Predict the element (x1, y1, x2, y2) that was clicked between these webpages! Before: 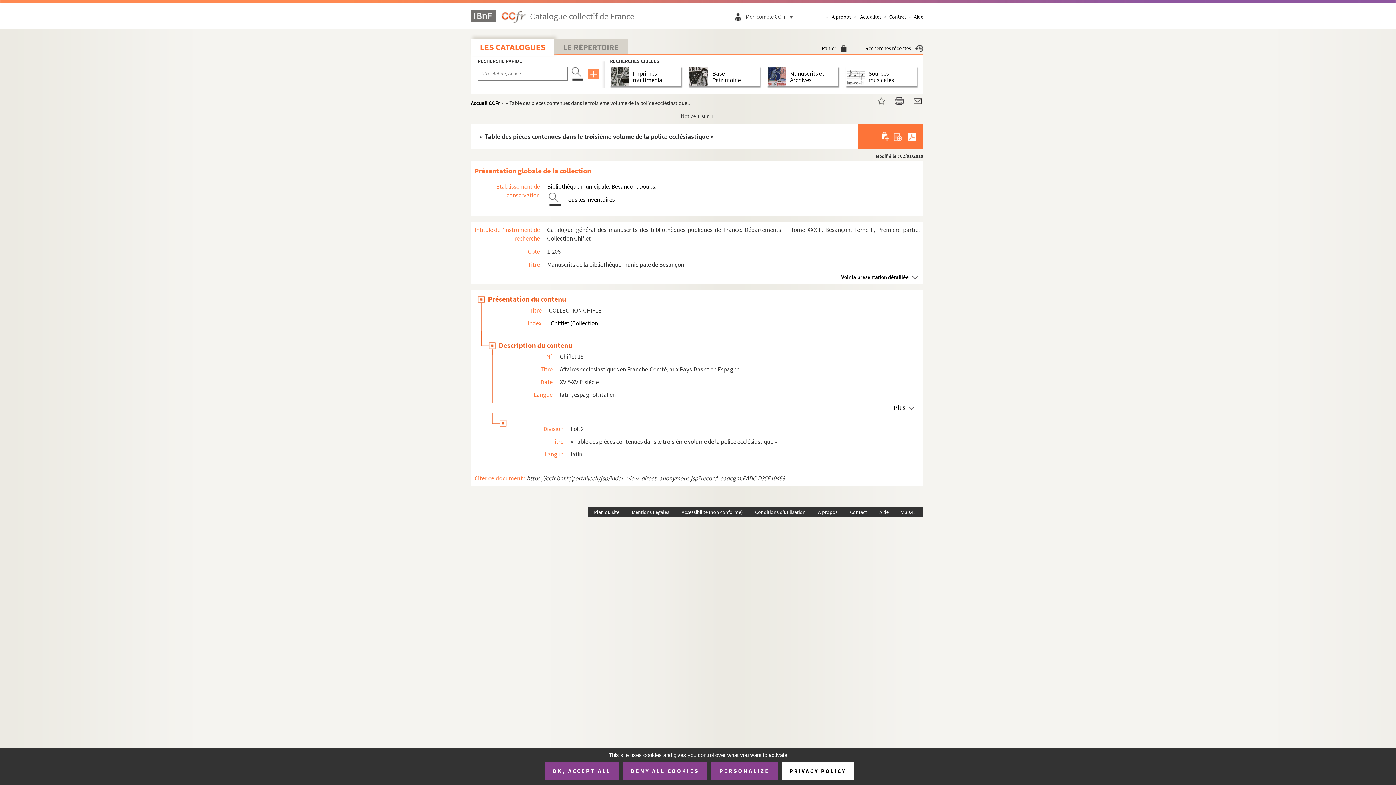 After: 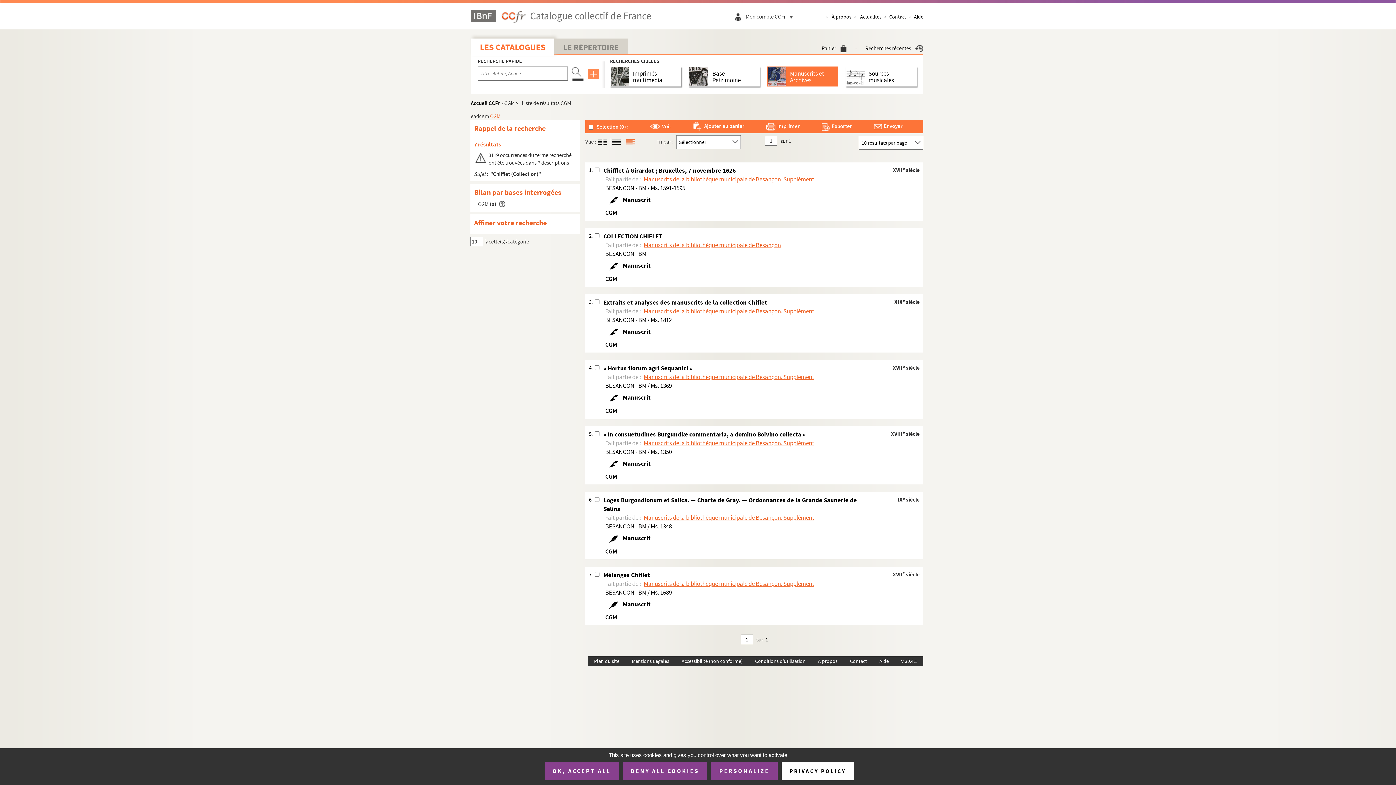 Action: label: Chifflet (Collection) bbox: (549, 319, 600, 327)